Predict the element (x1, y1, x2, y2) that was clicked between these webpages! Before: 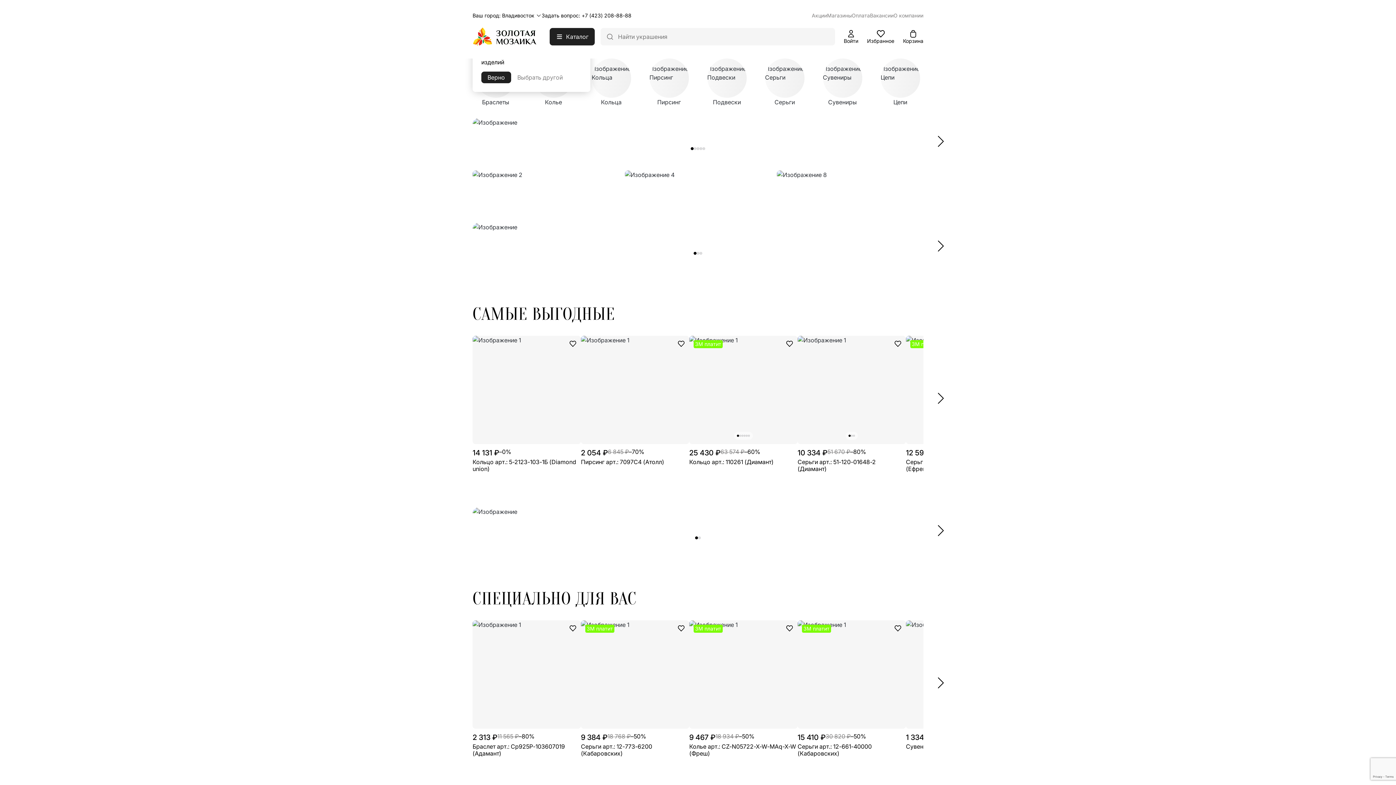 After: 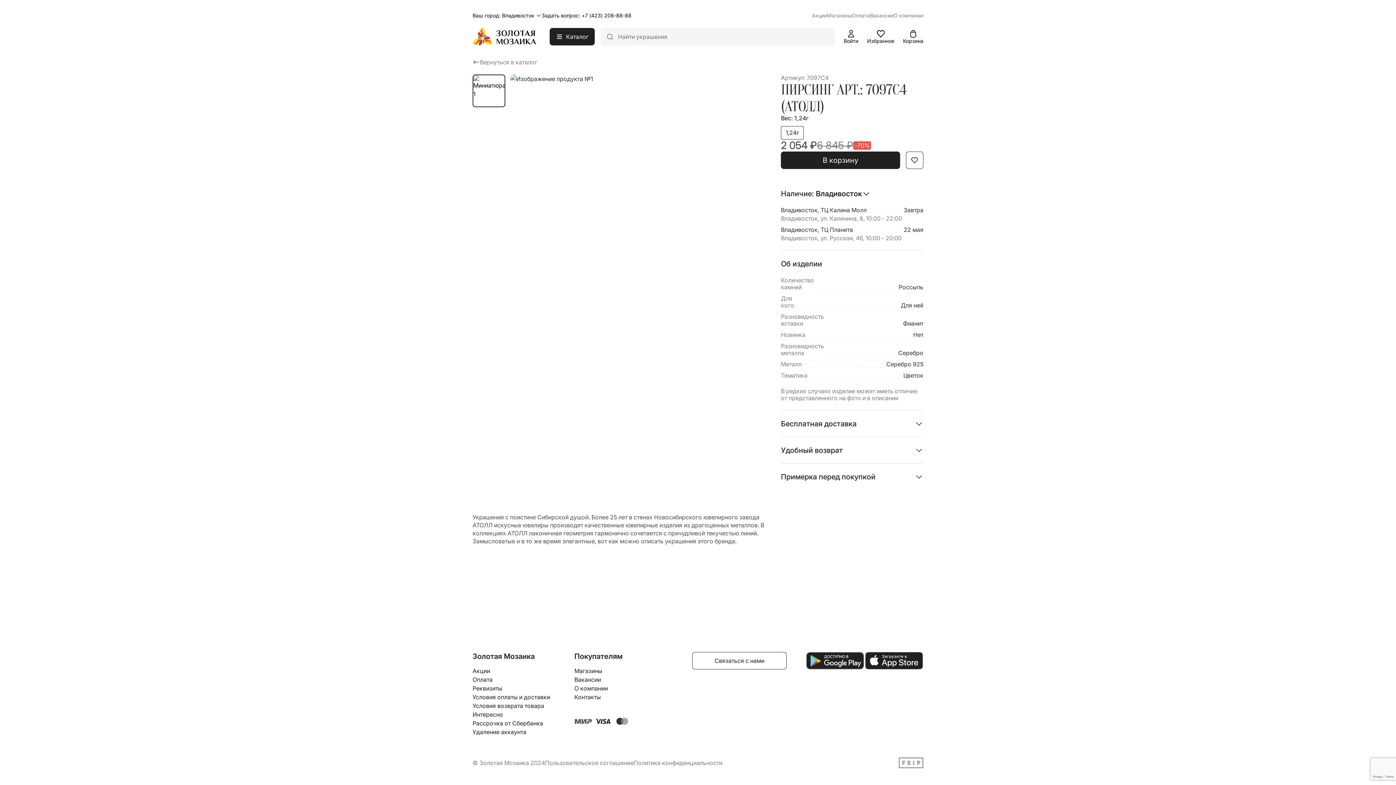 Action: bbox: (581, 336, 689, 444)